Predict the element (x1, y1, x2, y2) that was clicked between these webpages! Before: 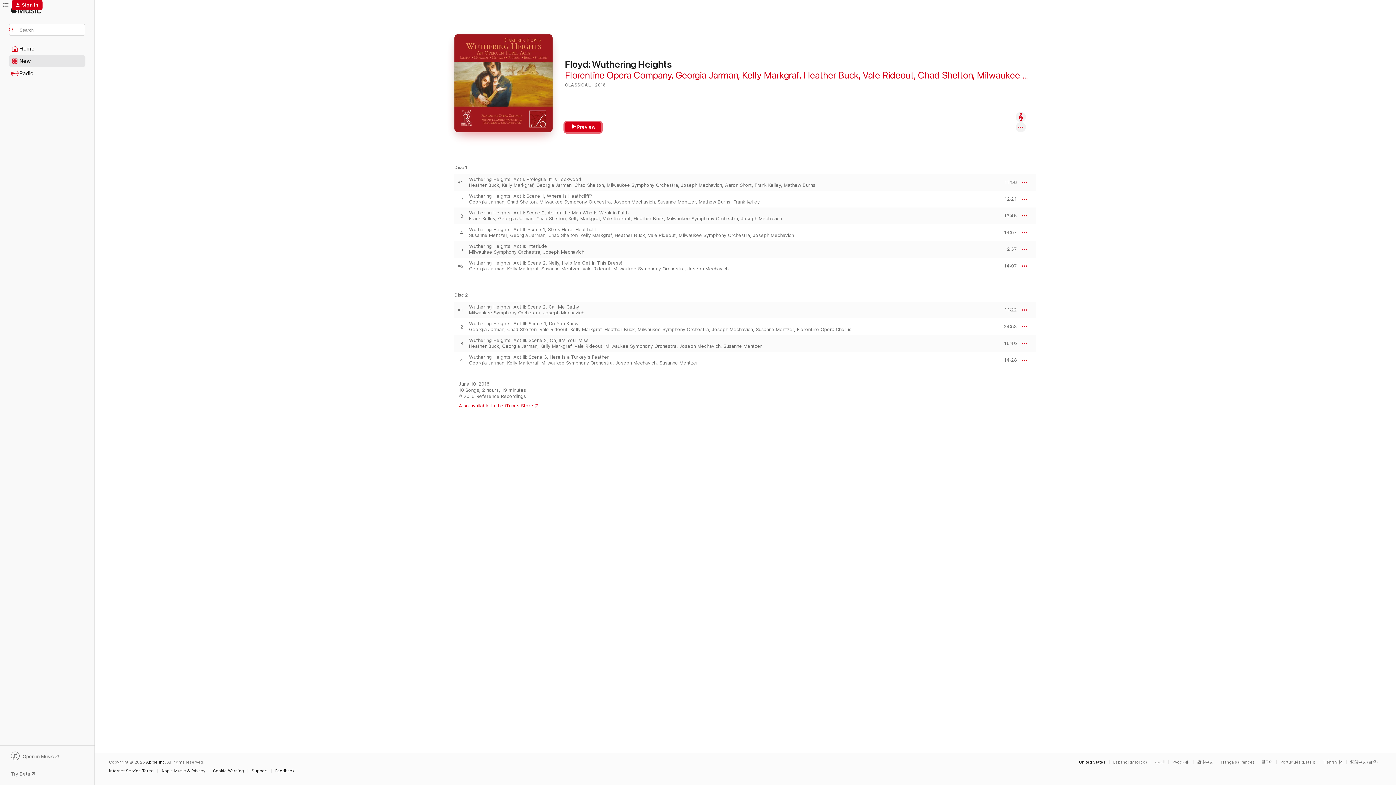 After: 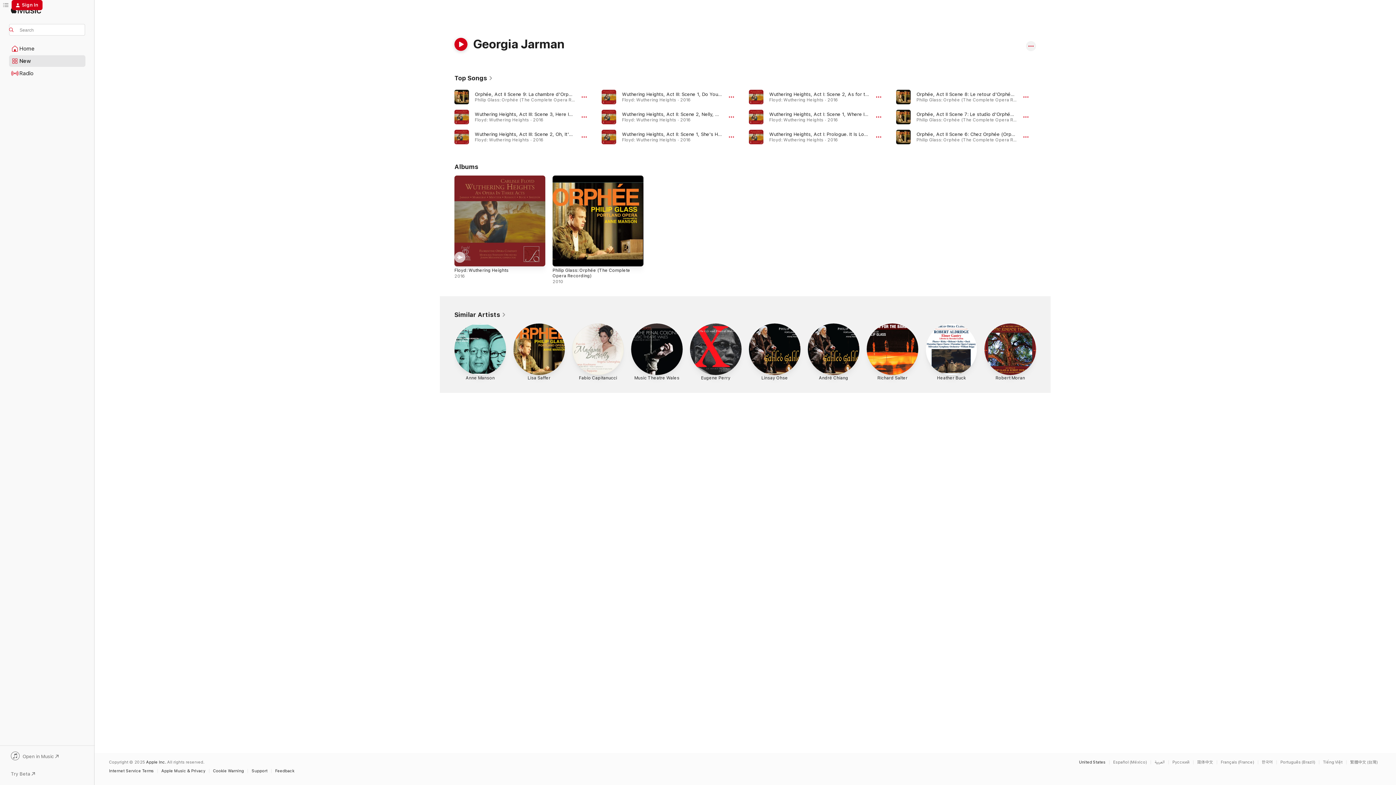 Action: label: Georgia Jarman bbox: (469, 199, 504, 204)